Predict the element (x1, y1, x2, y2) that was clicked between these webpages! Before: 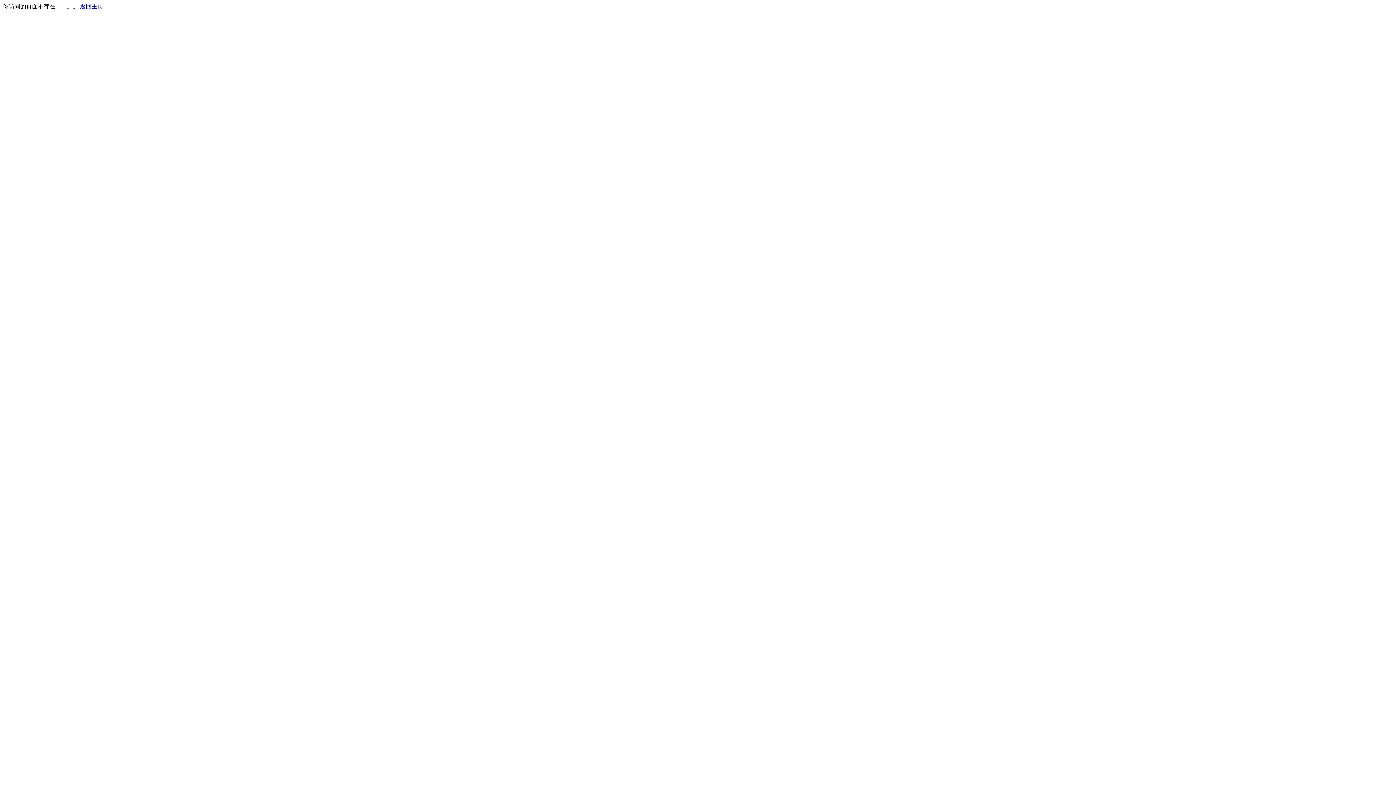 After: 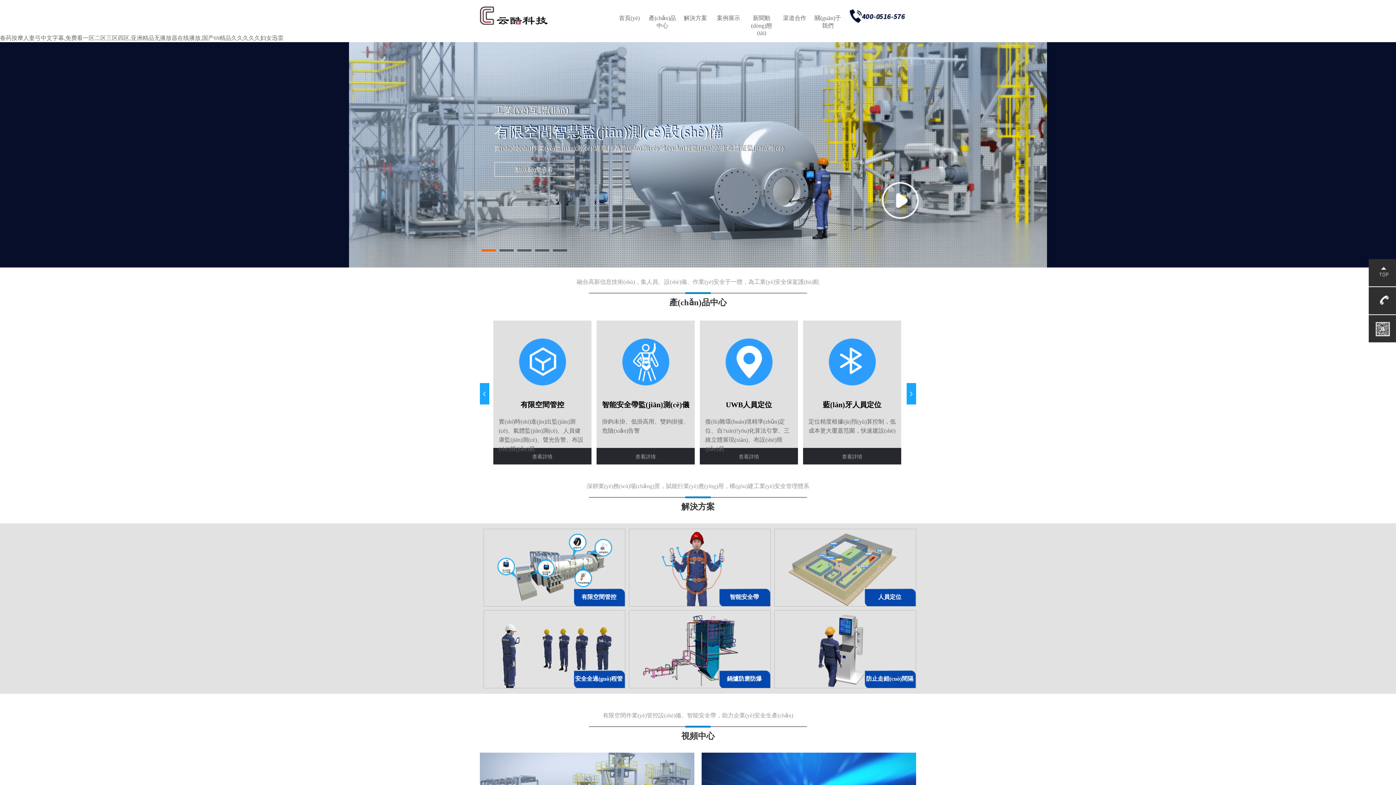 Action: label: 返回主页 bbox: (80, 3, 103, 9)